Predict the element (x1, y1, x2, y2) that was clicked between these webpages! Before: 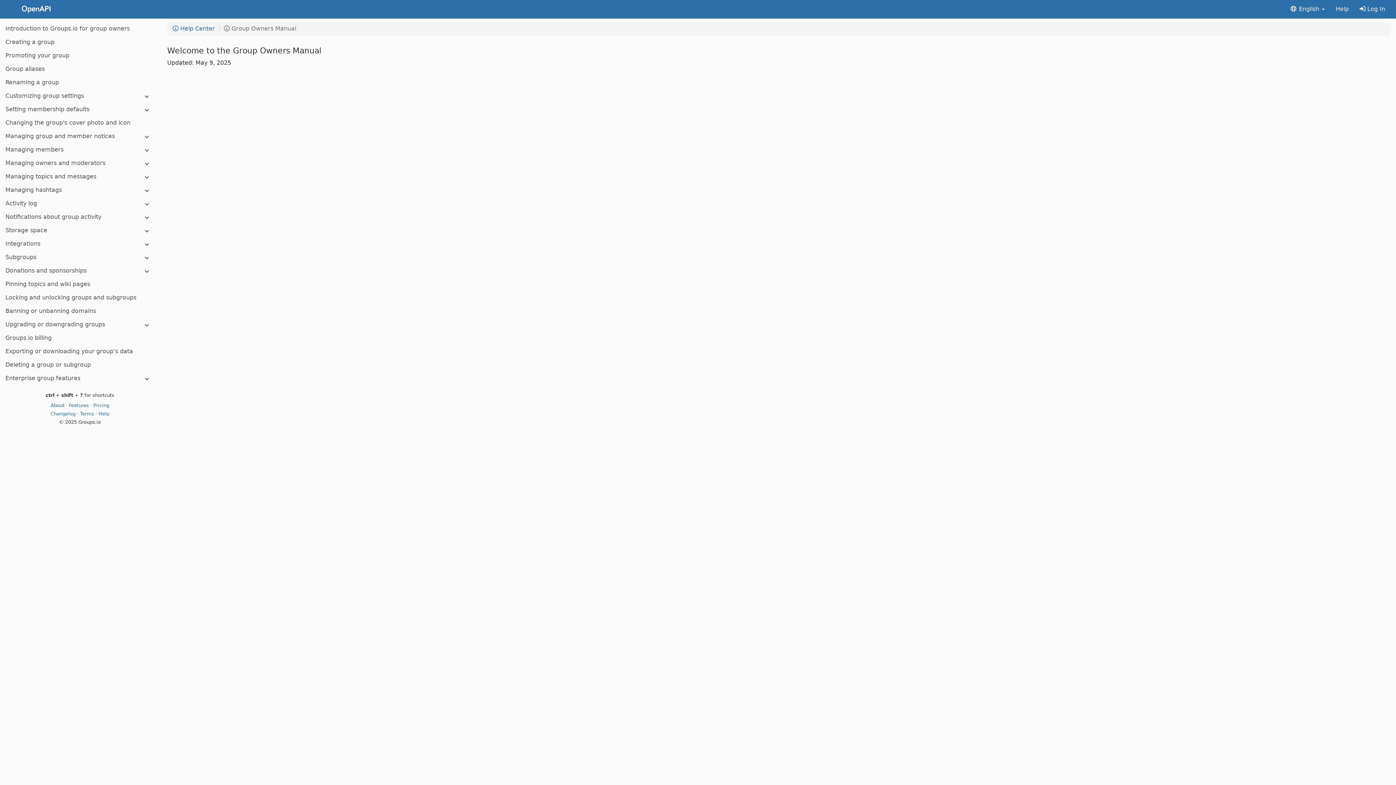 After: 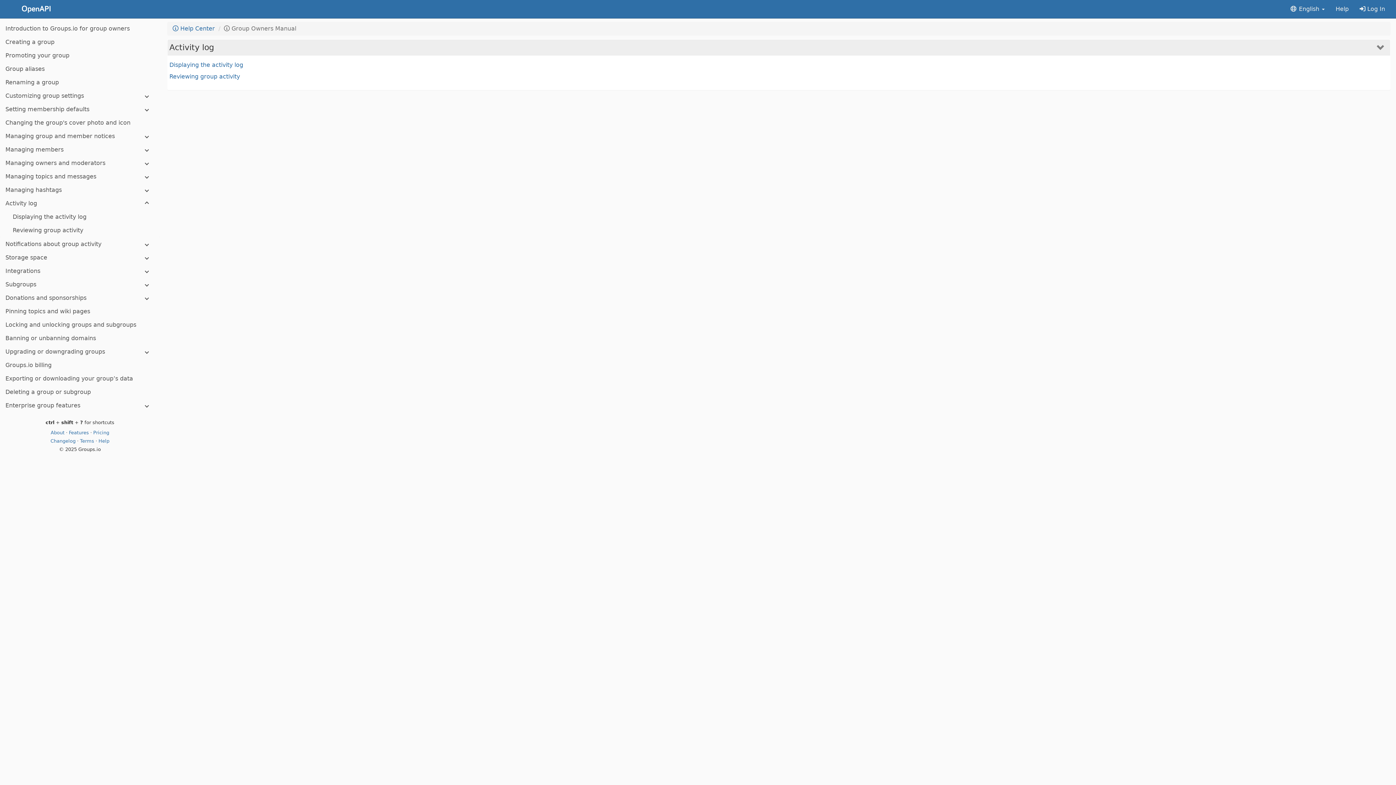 Action: bbox: (0, 196, 160, 210) label: Activity log